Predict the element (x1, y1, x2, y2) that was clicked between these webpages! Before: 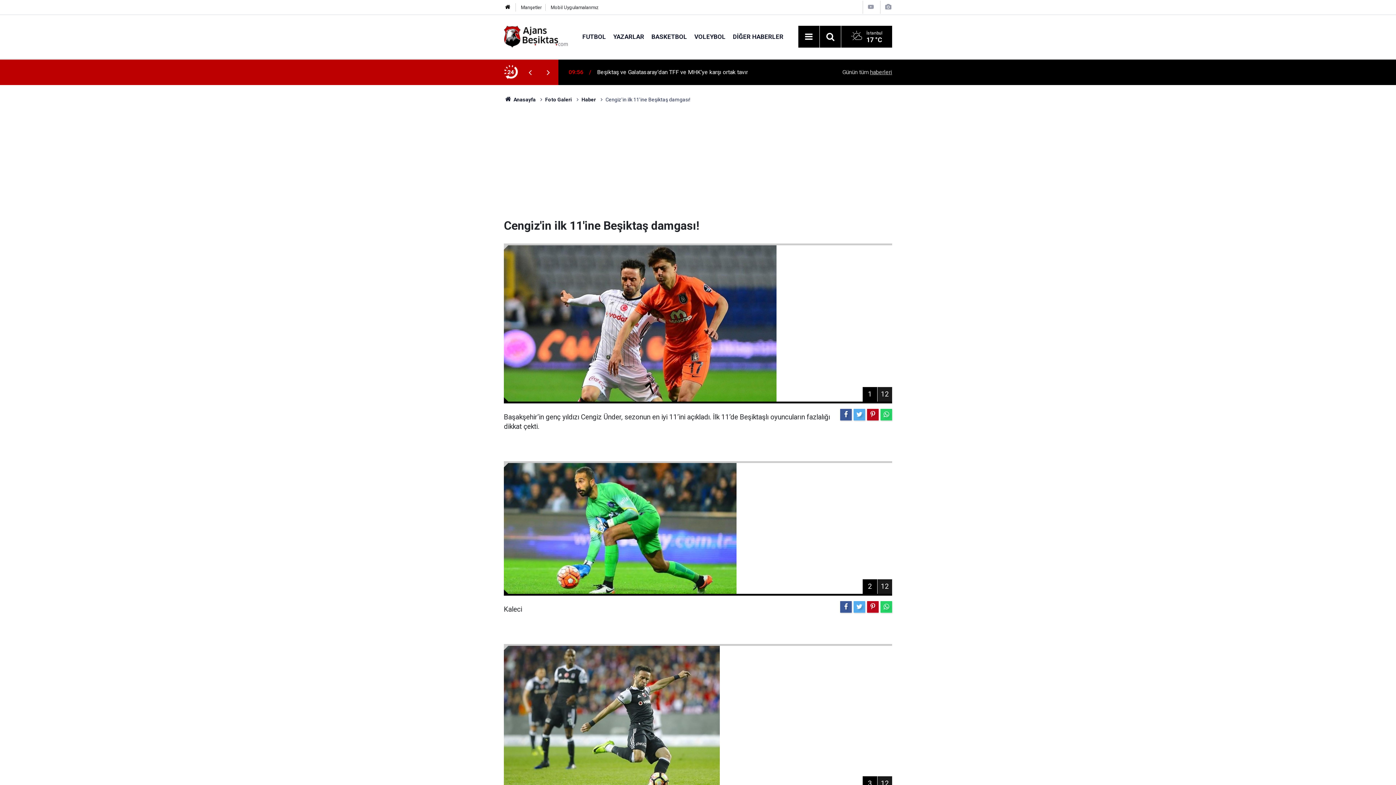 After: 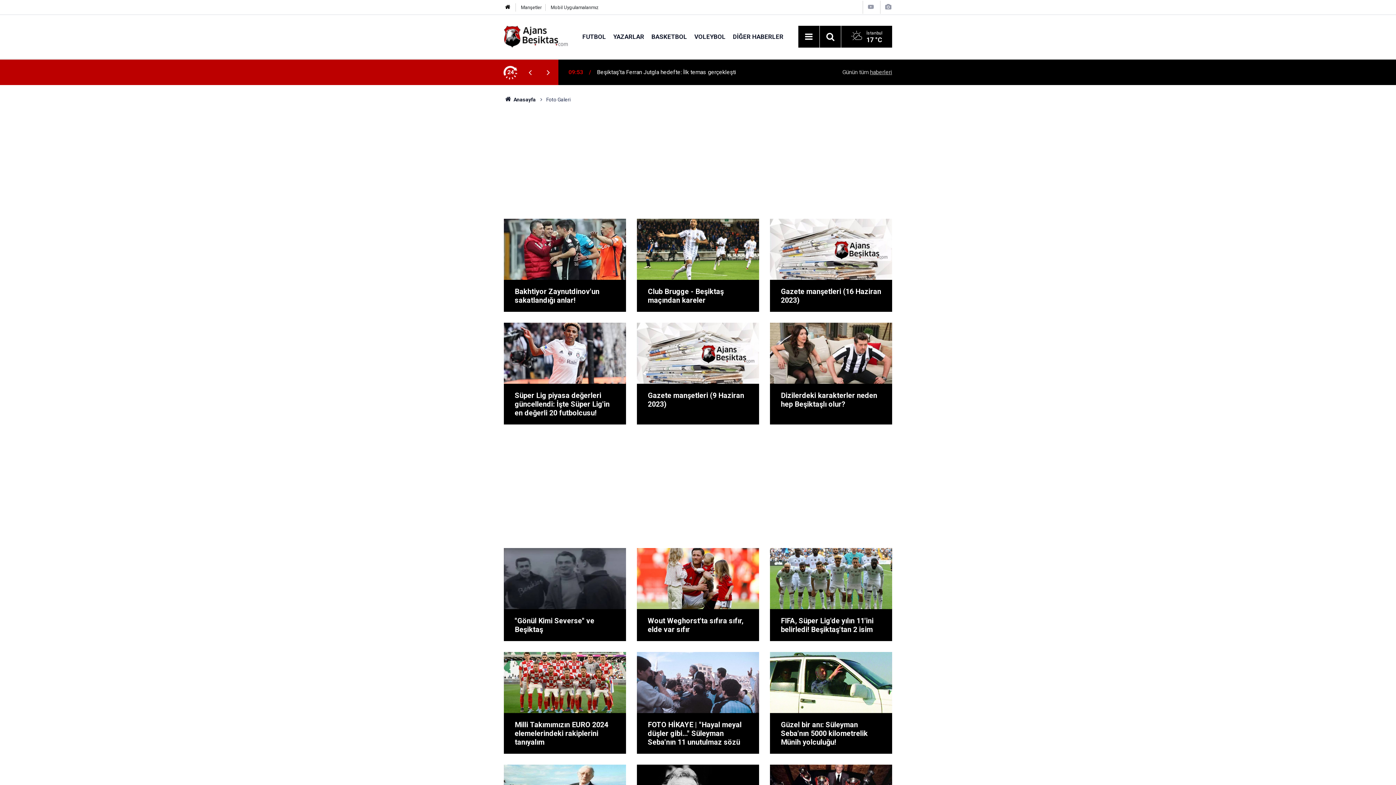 Action: bbox: (884, 3, 892, 10)